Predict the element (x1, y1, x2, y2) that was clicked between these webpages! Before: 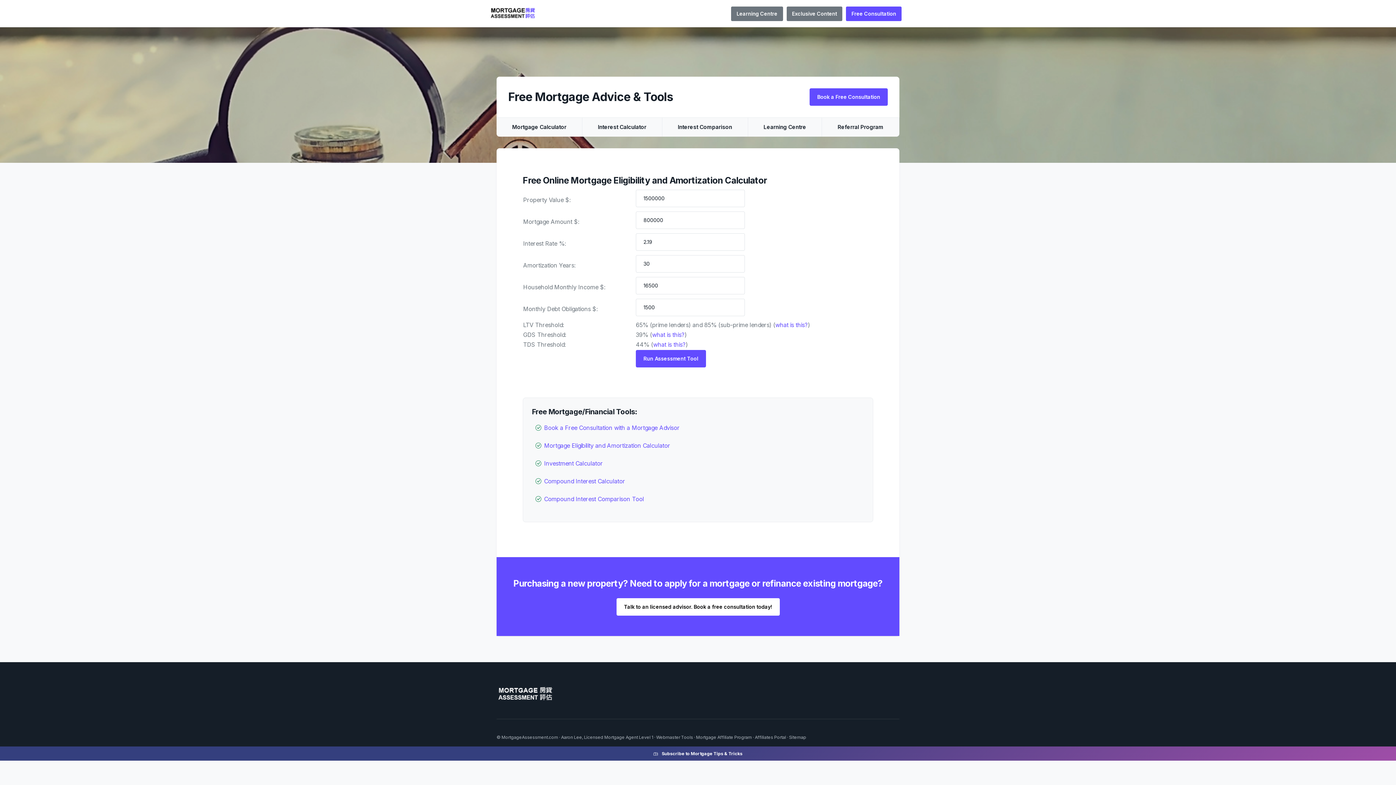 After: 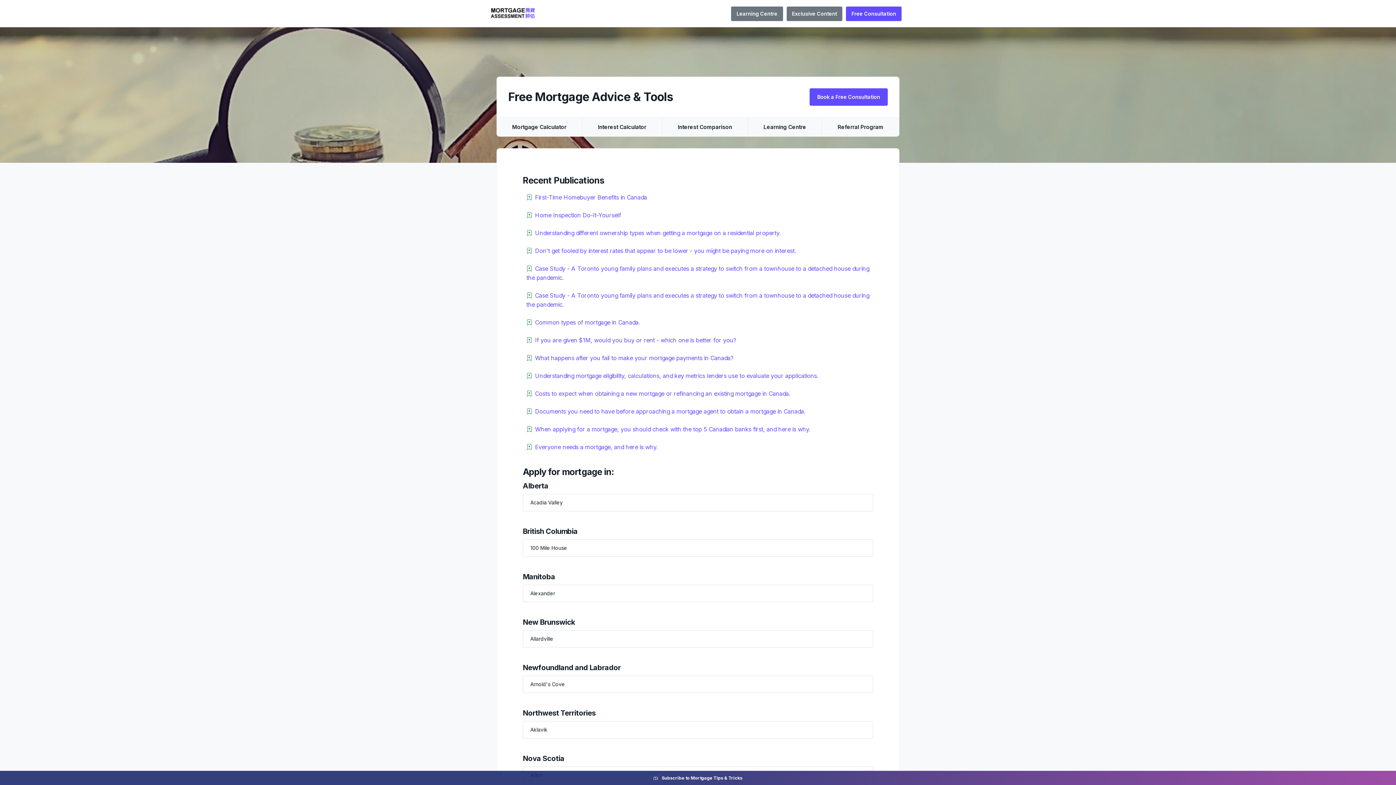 Action: label: Learning Centre bbox: (748, 117, 822, 136)